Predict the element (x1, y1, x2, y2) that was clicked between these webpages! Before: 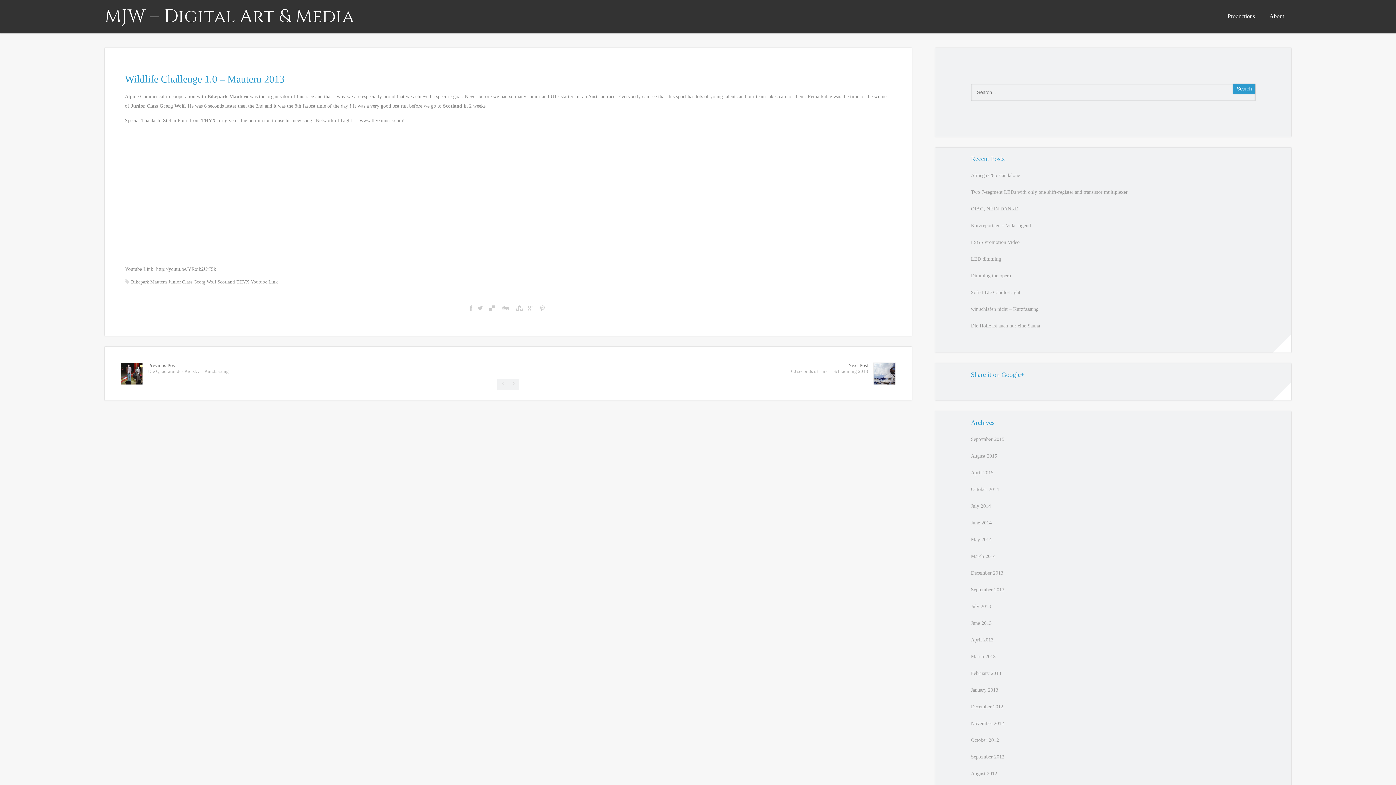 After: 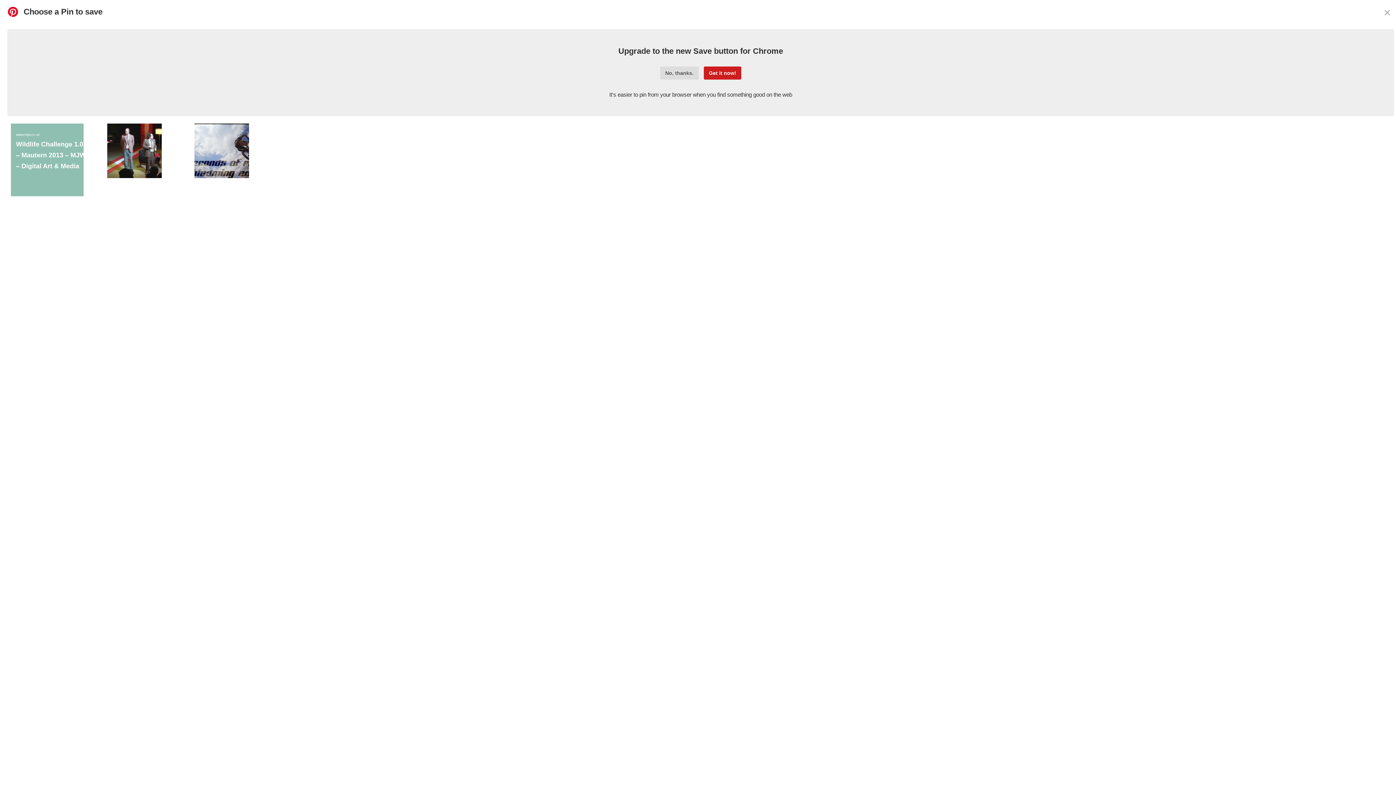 Action: bbox: (536, 303, 548, 313)